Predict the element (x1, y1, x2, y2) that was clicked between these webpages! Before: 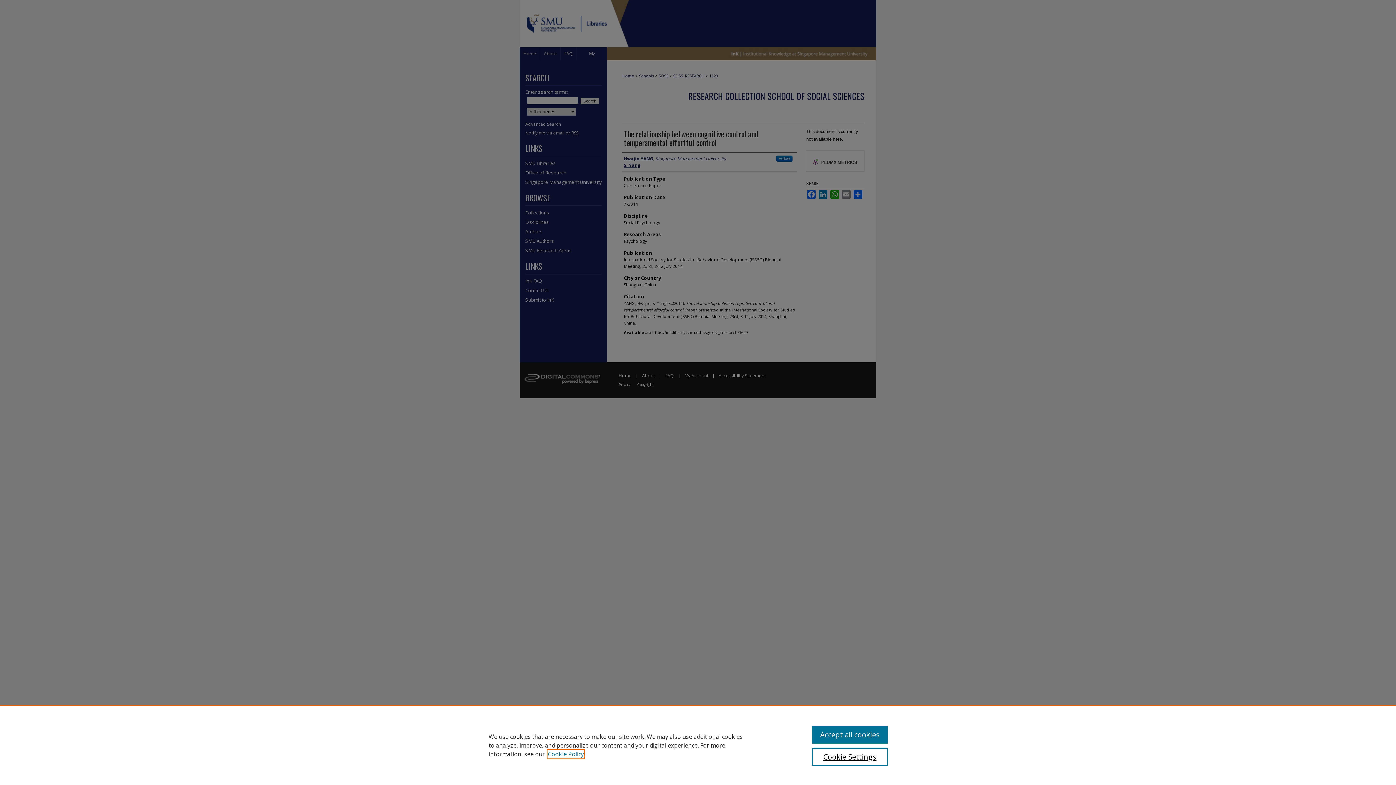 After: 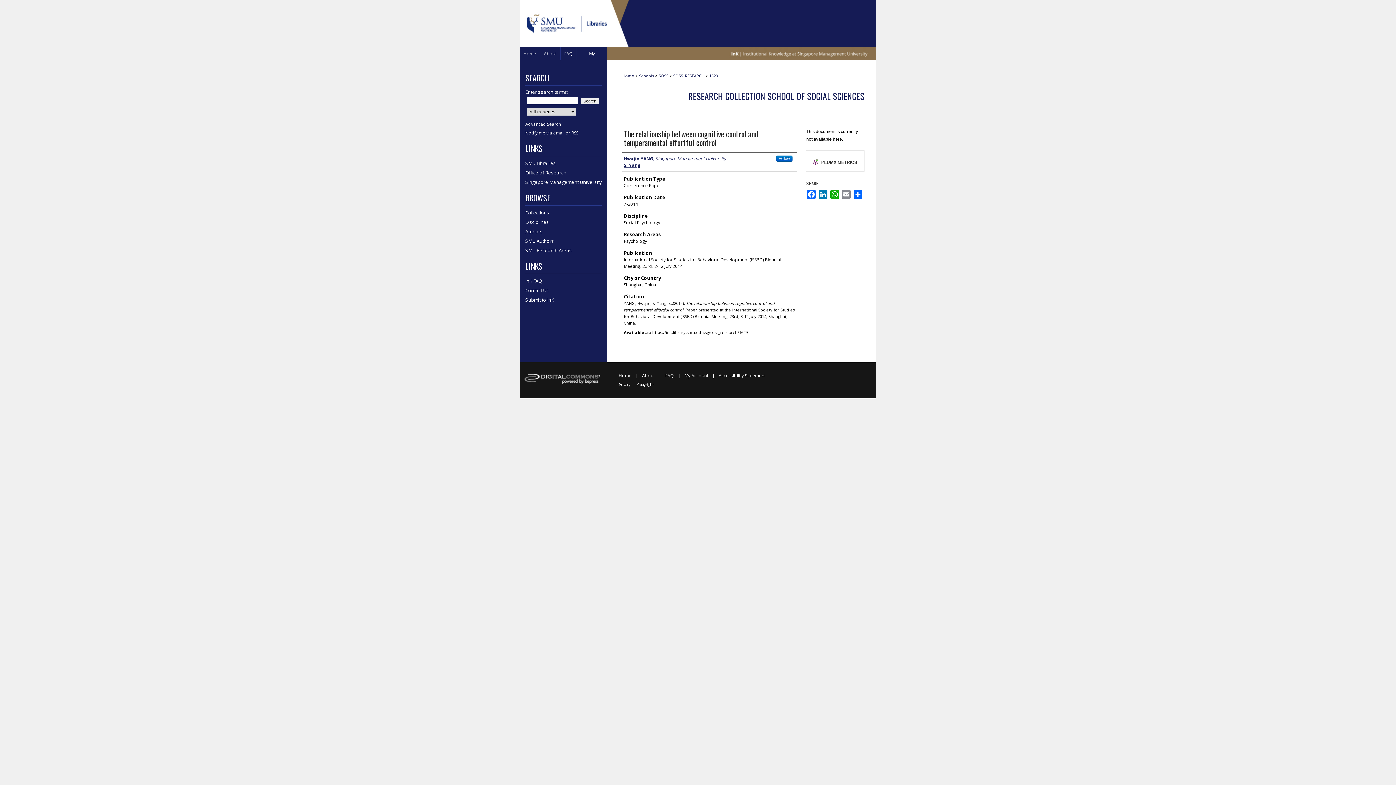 Action: bbox: (812, 726, 887, 744) label: Accept all cookies